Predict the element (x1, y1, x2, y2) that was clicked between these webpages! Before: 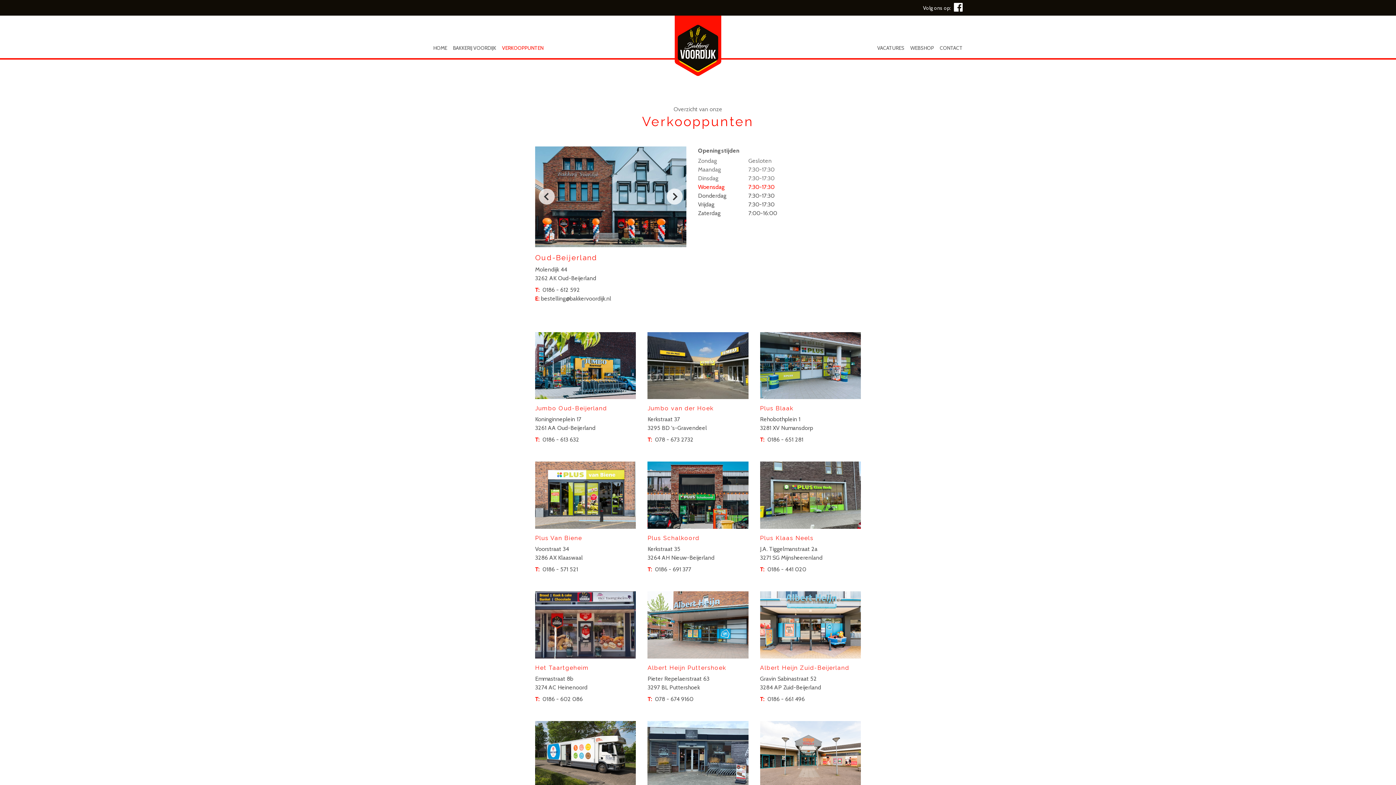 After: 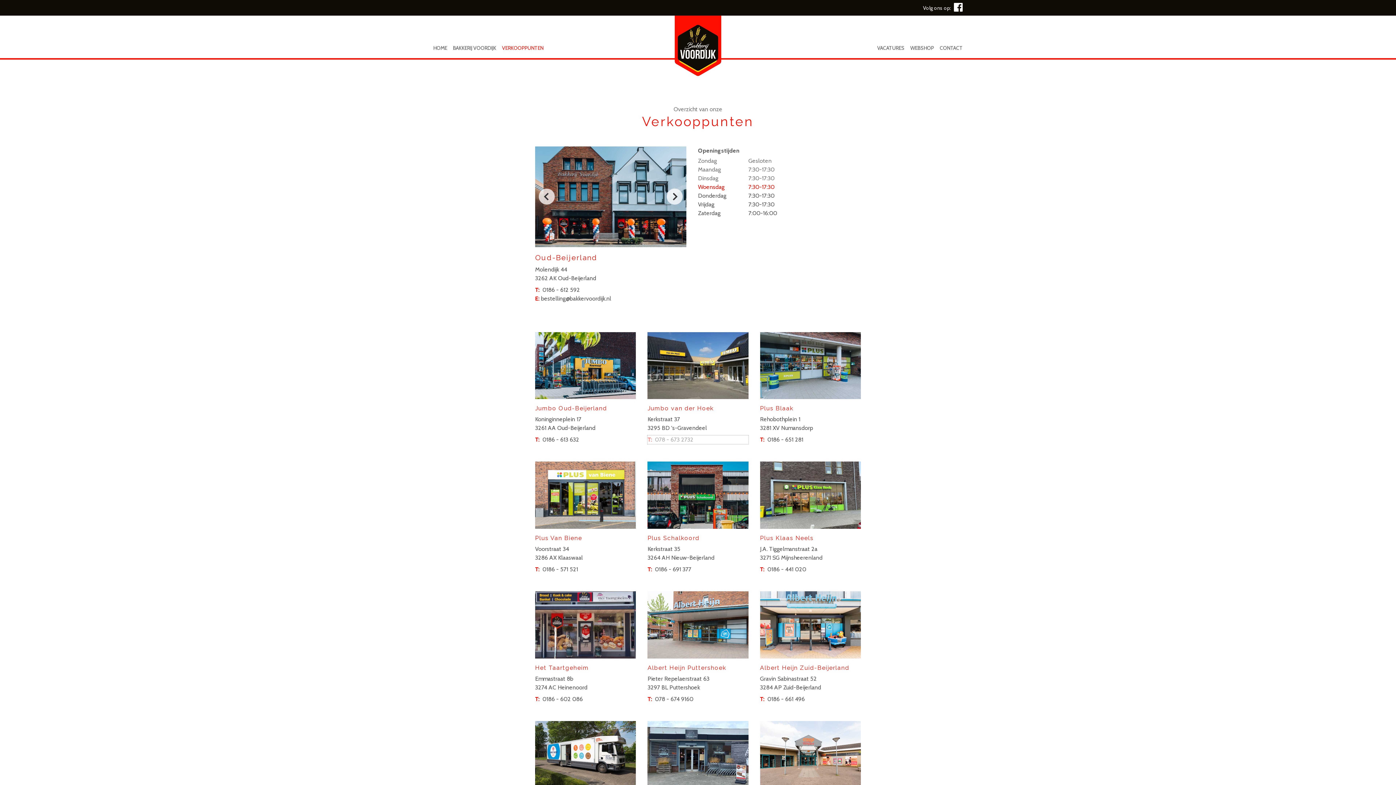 Action: bbox: (647, 435, 748, 444) label: T:  078 - 673 2732